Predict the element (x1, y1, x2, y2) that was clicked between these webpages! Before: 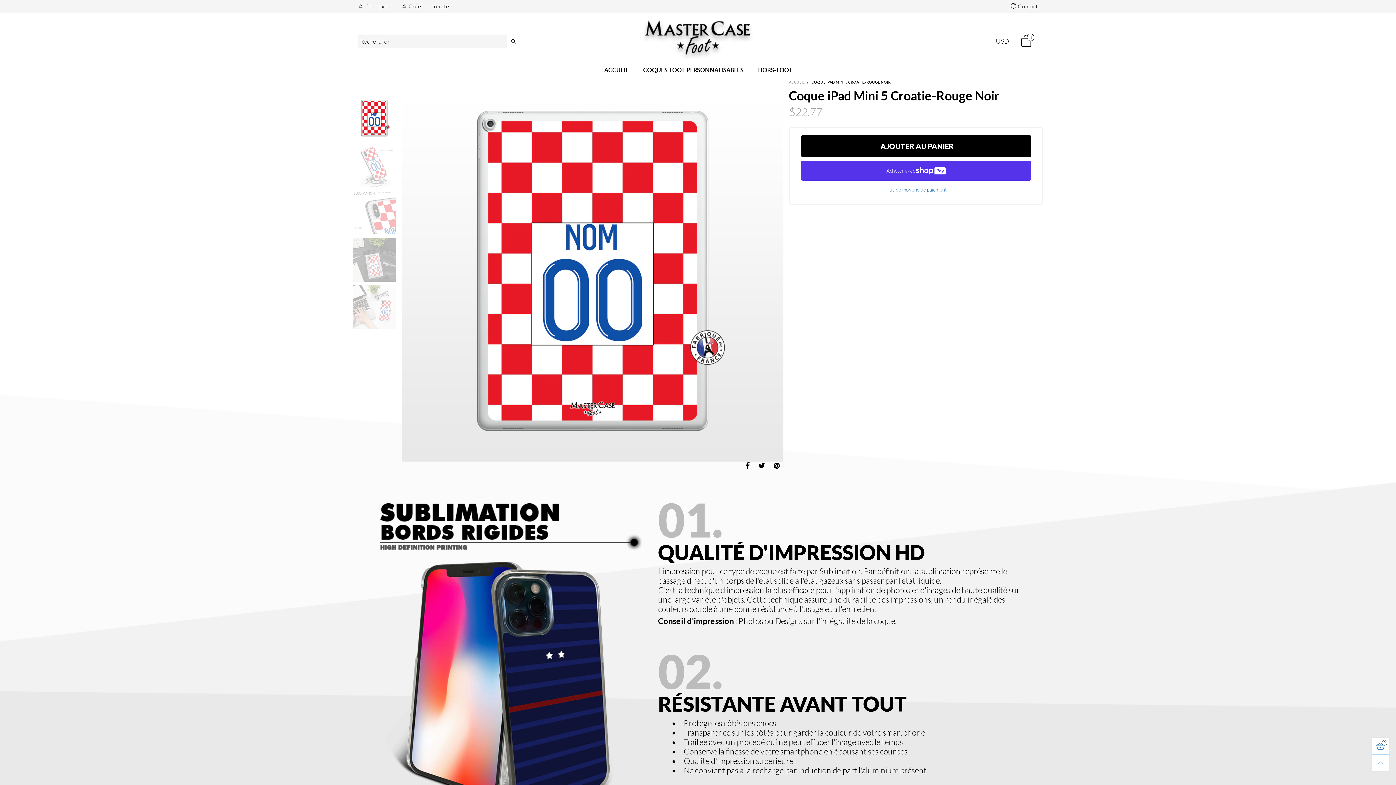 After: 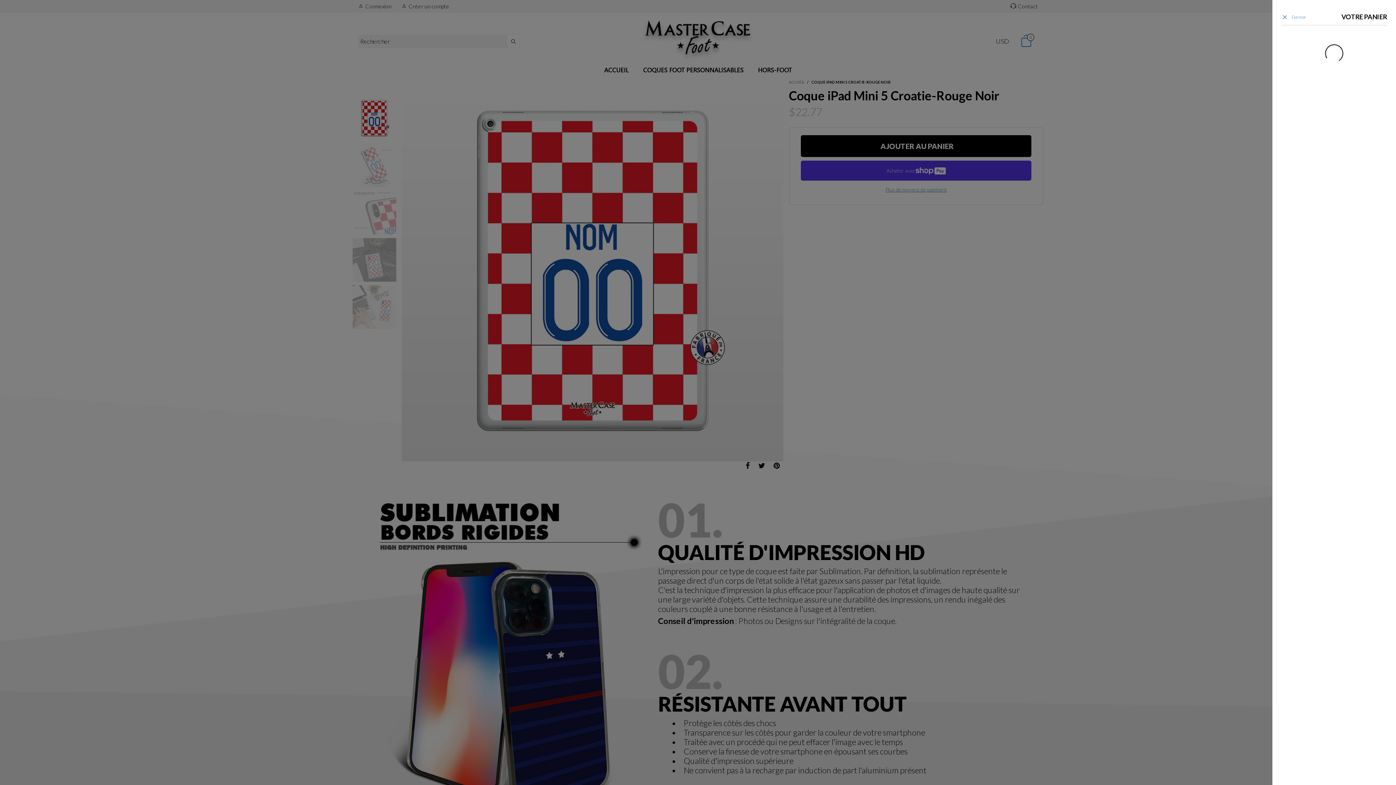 Action: bbox: (1014, 33, 1038, 48) label: 0